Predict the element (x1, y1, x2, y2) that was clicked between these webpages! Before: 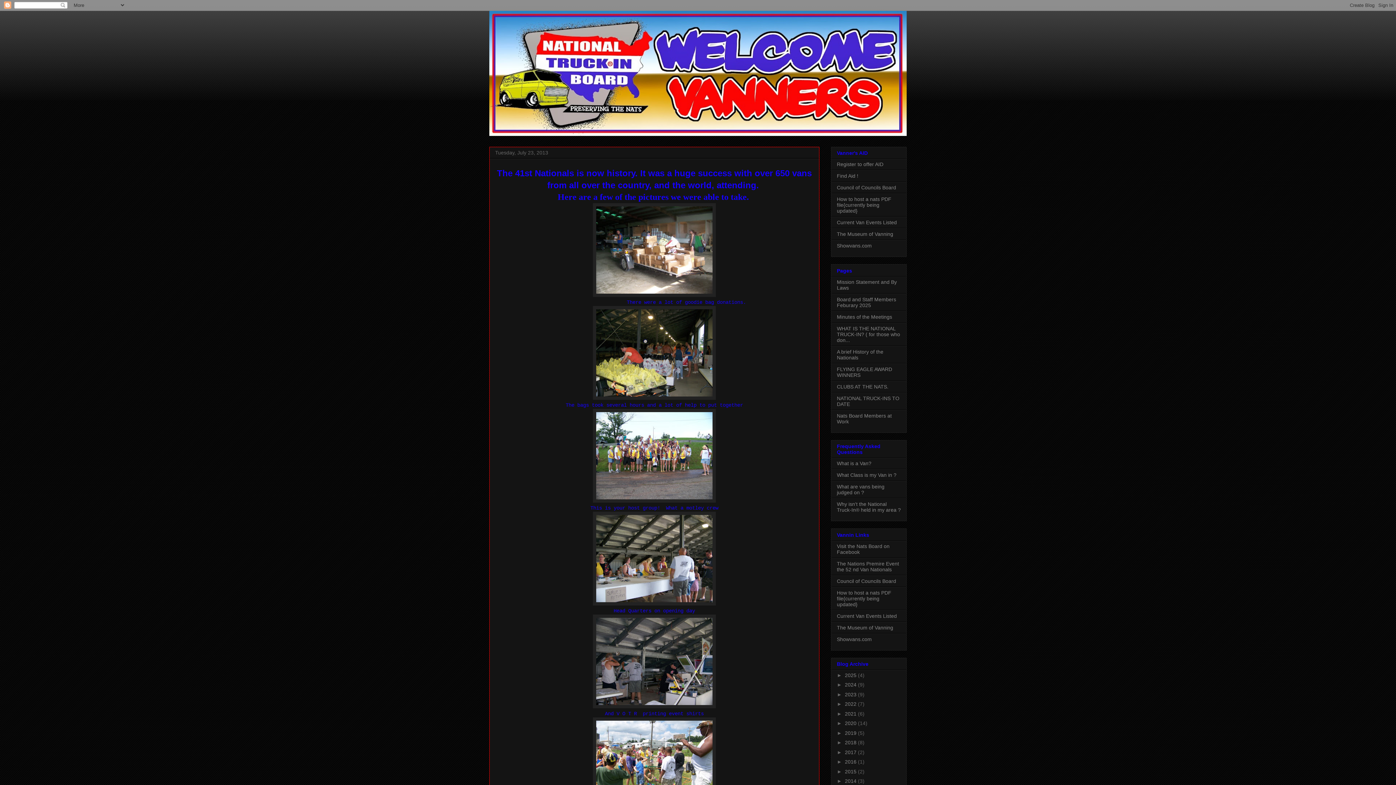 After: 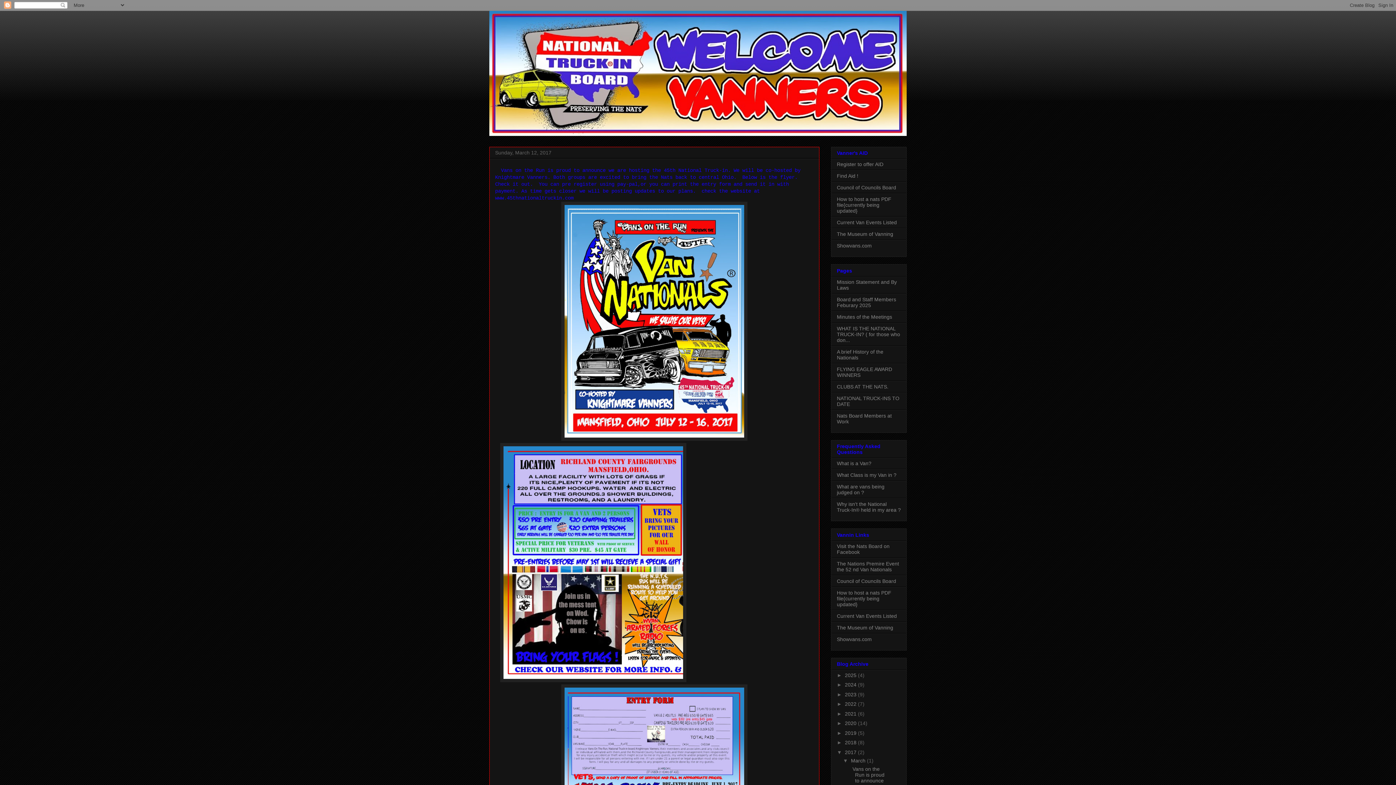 Action: label: 2017  bbox: (845, 749, 858, 755)